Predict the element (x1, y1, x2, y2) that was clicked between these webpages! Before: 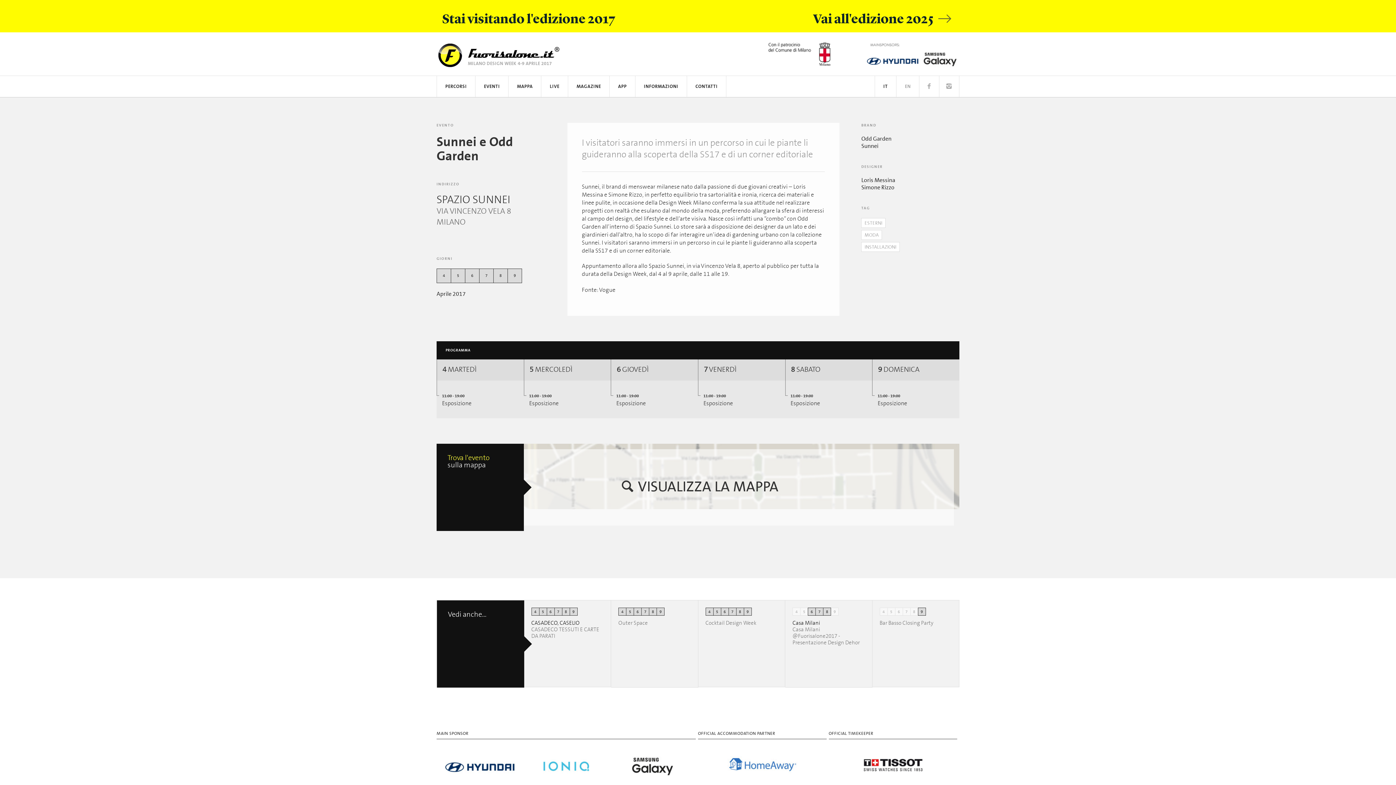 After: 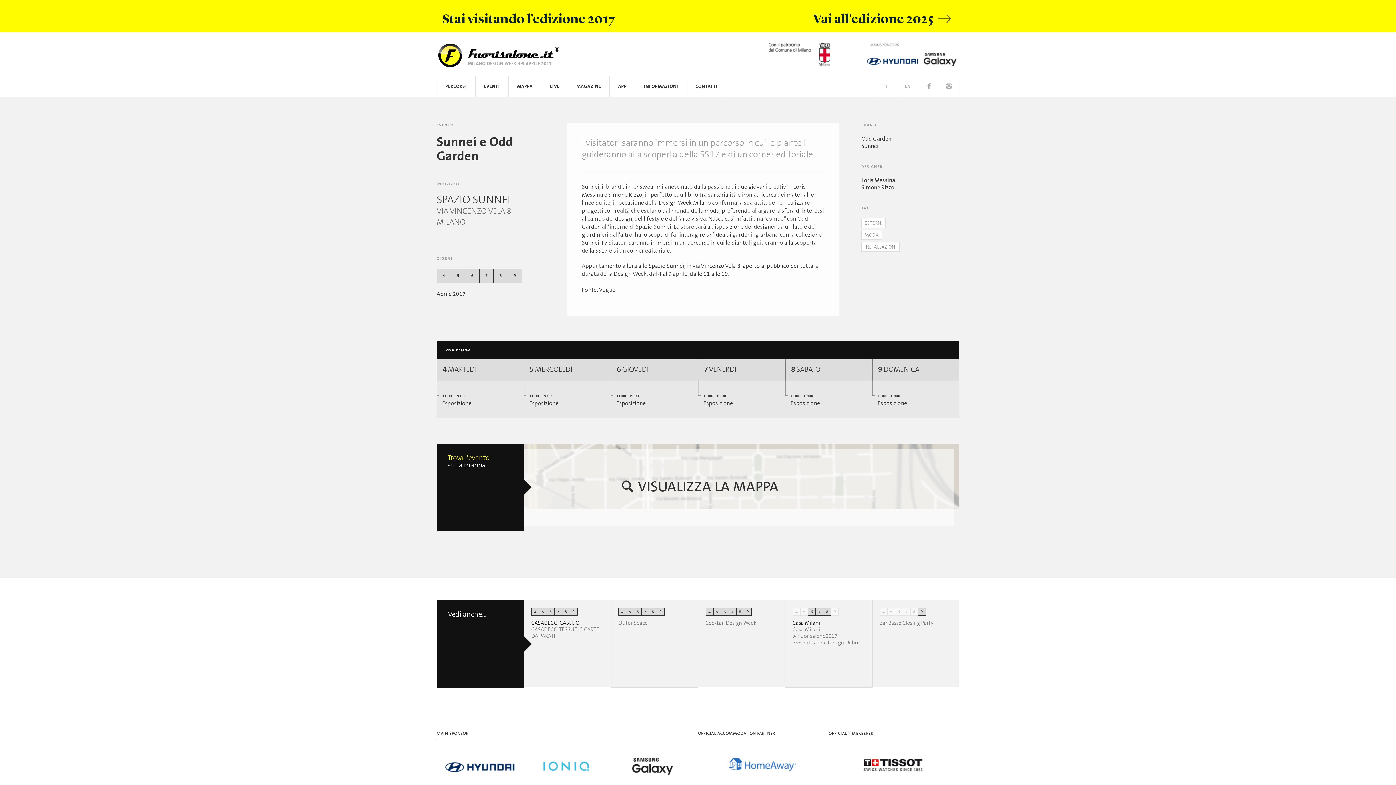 Action: bbox: (866, 57, 918, 61)